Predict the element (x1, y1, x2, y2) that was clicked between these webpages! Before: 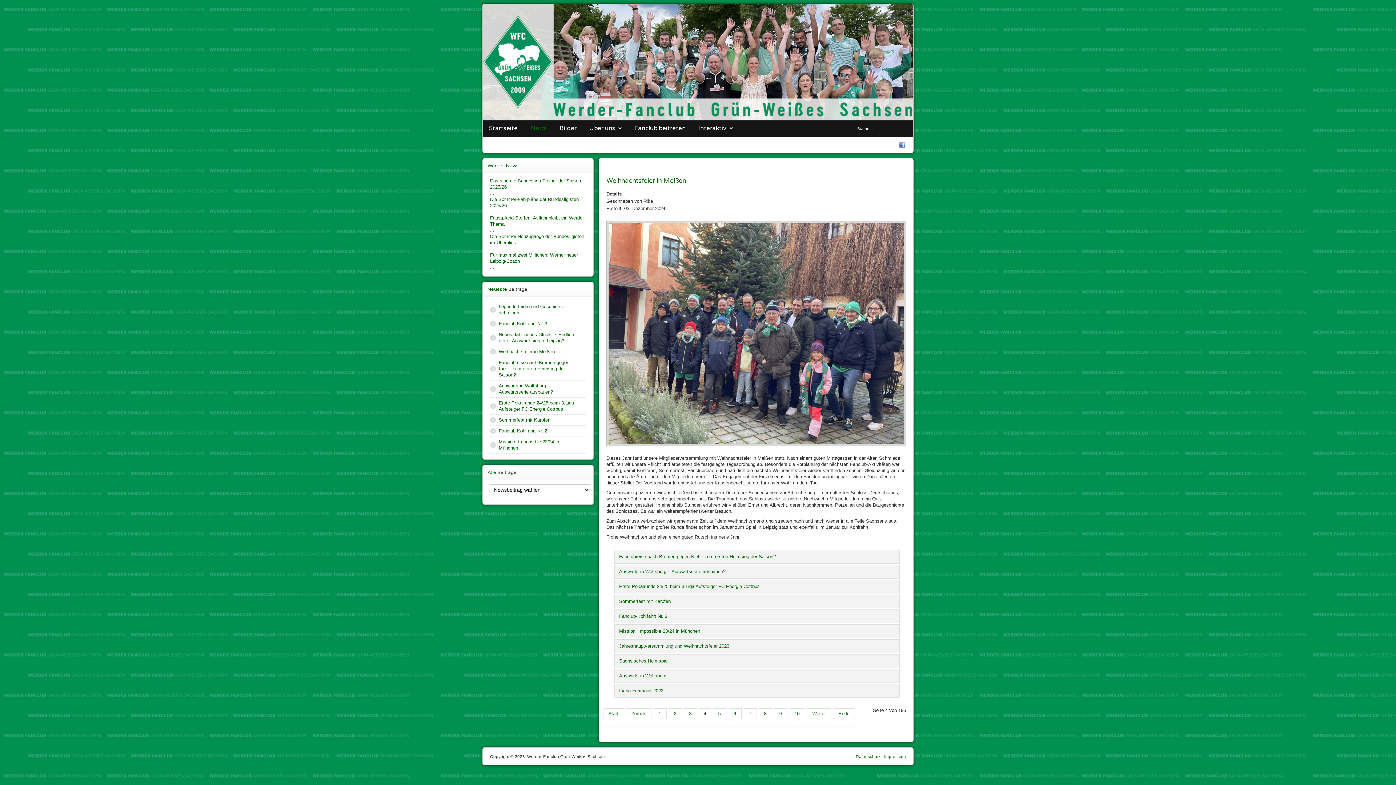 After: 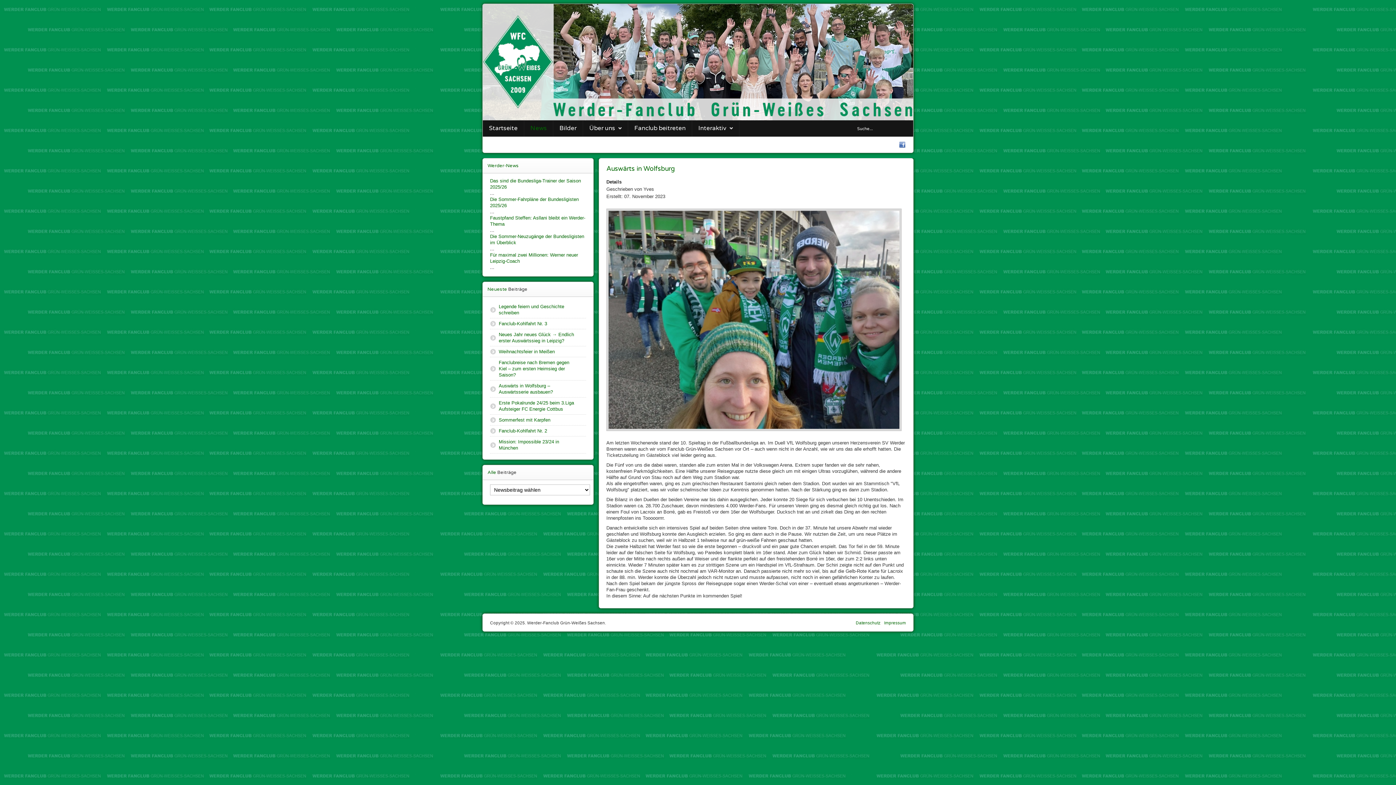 Action: bbox: (614, 669, 900, 683) label: Auswärts in Wolfsburg